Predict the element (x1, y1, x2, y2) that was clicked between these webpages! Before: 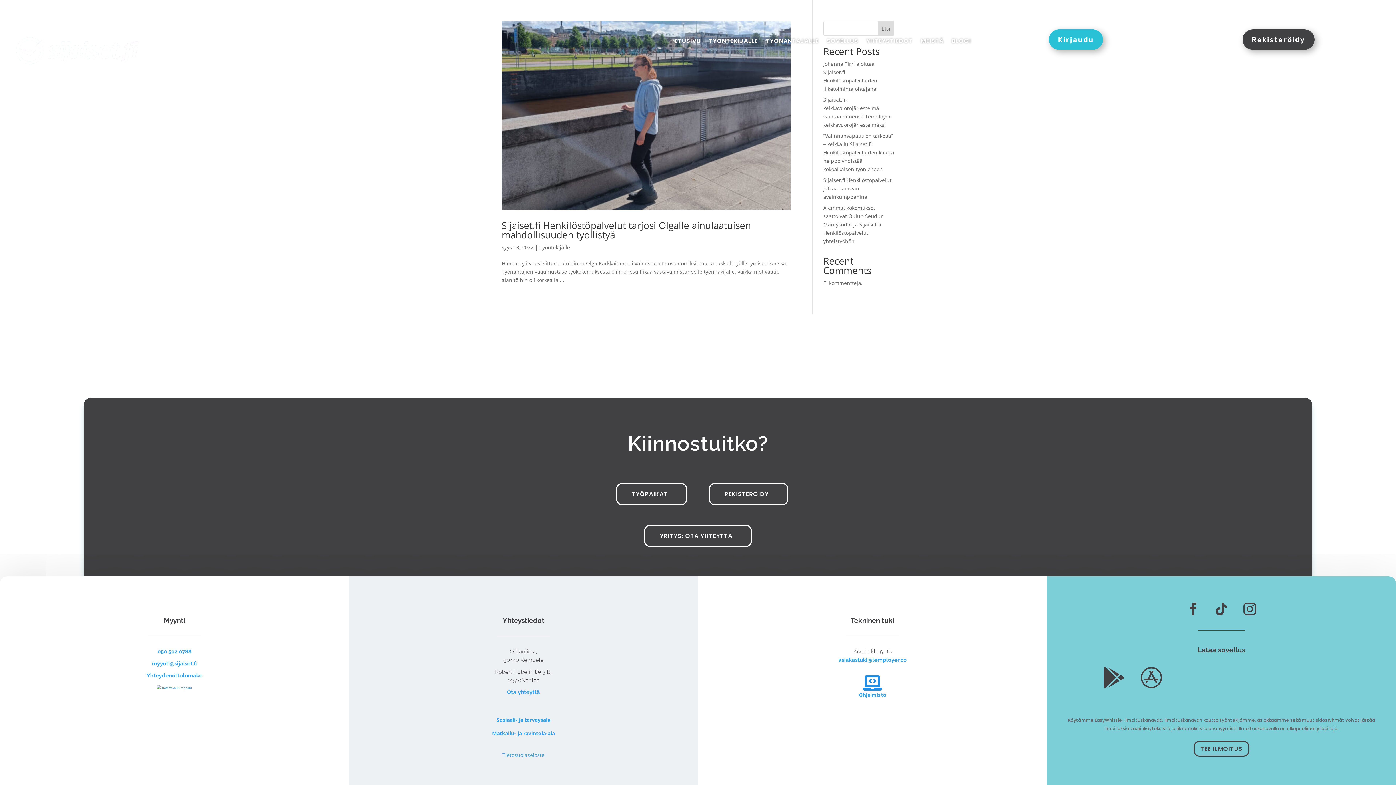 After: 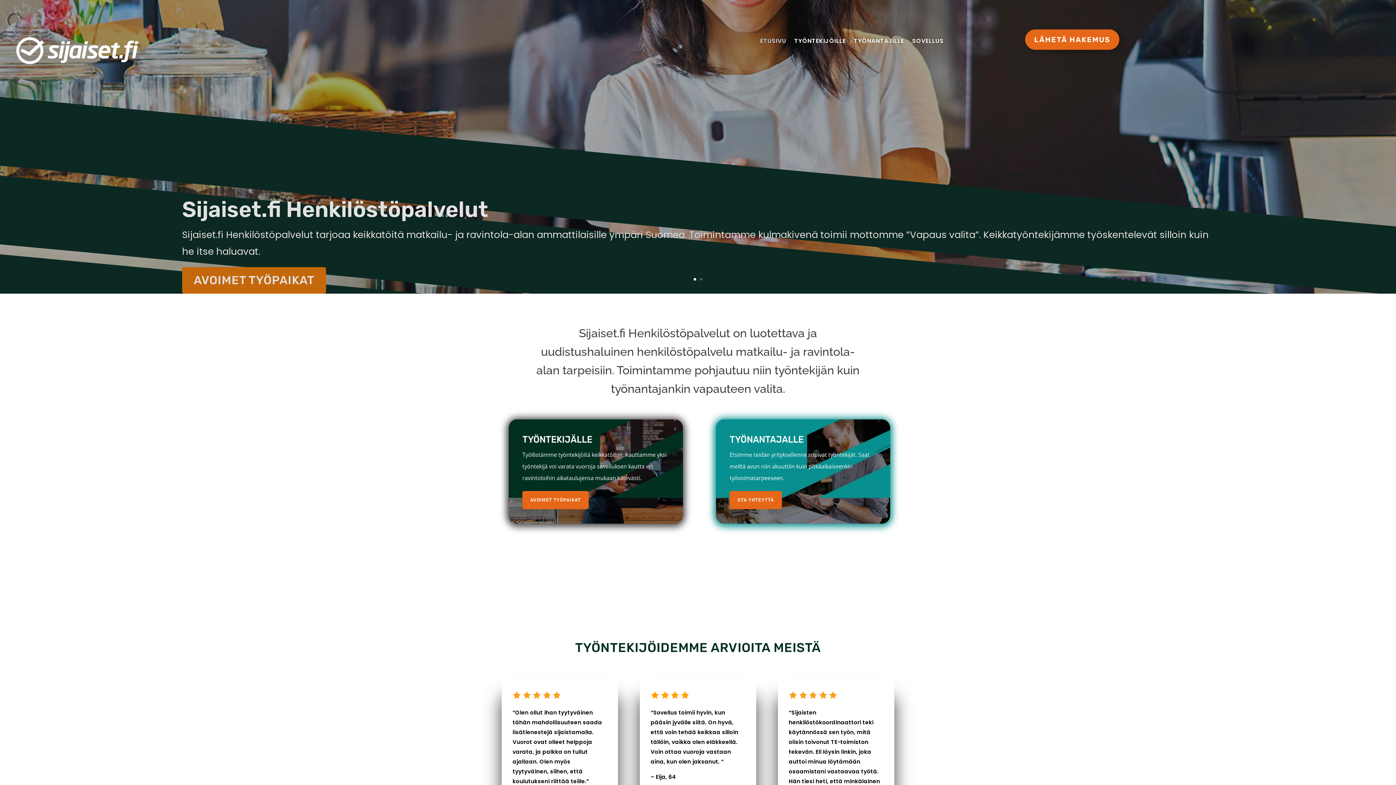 Action: bbox: (492, 730, 555, 737) label: Matkailu- ja ravintola-ala